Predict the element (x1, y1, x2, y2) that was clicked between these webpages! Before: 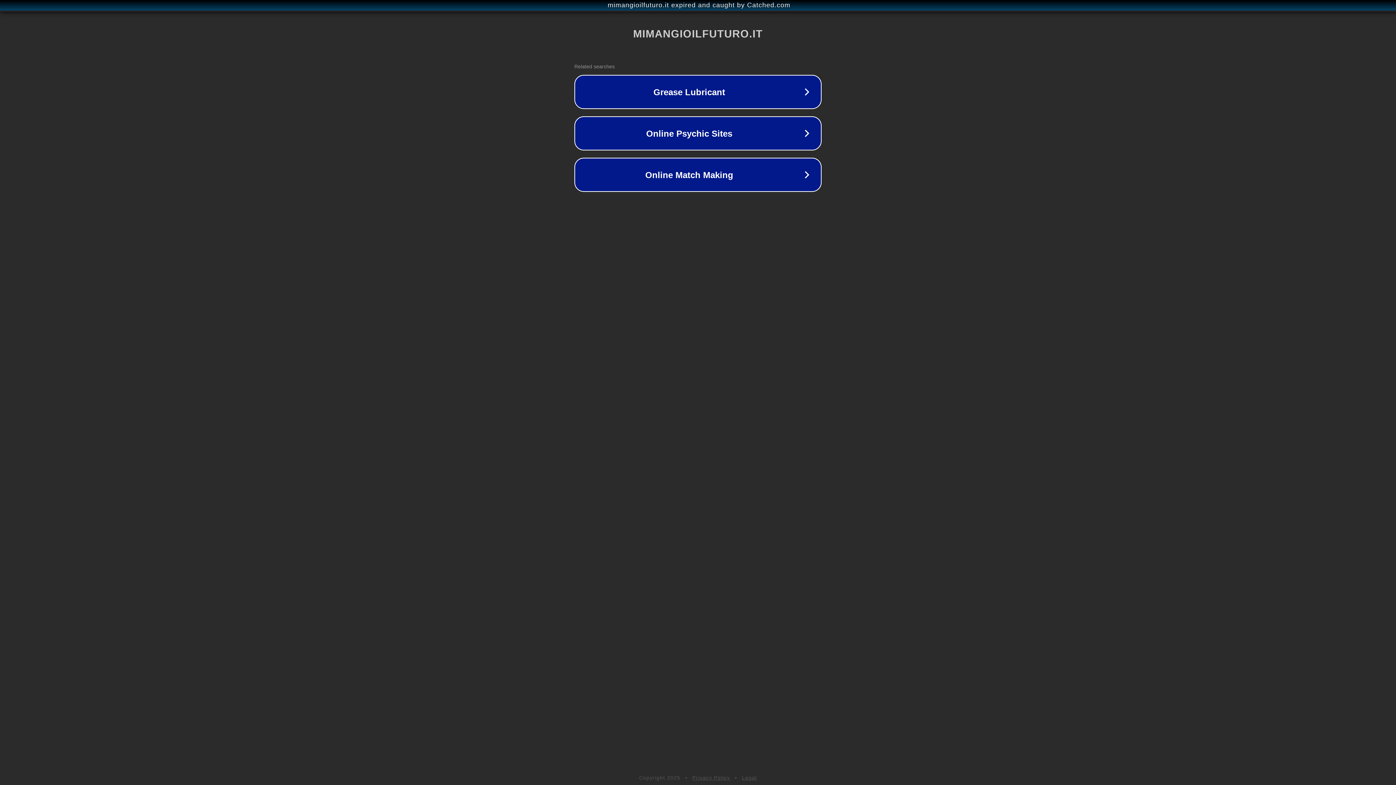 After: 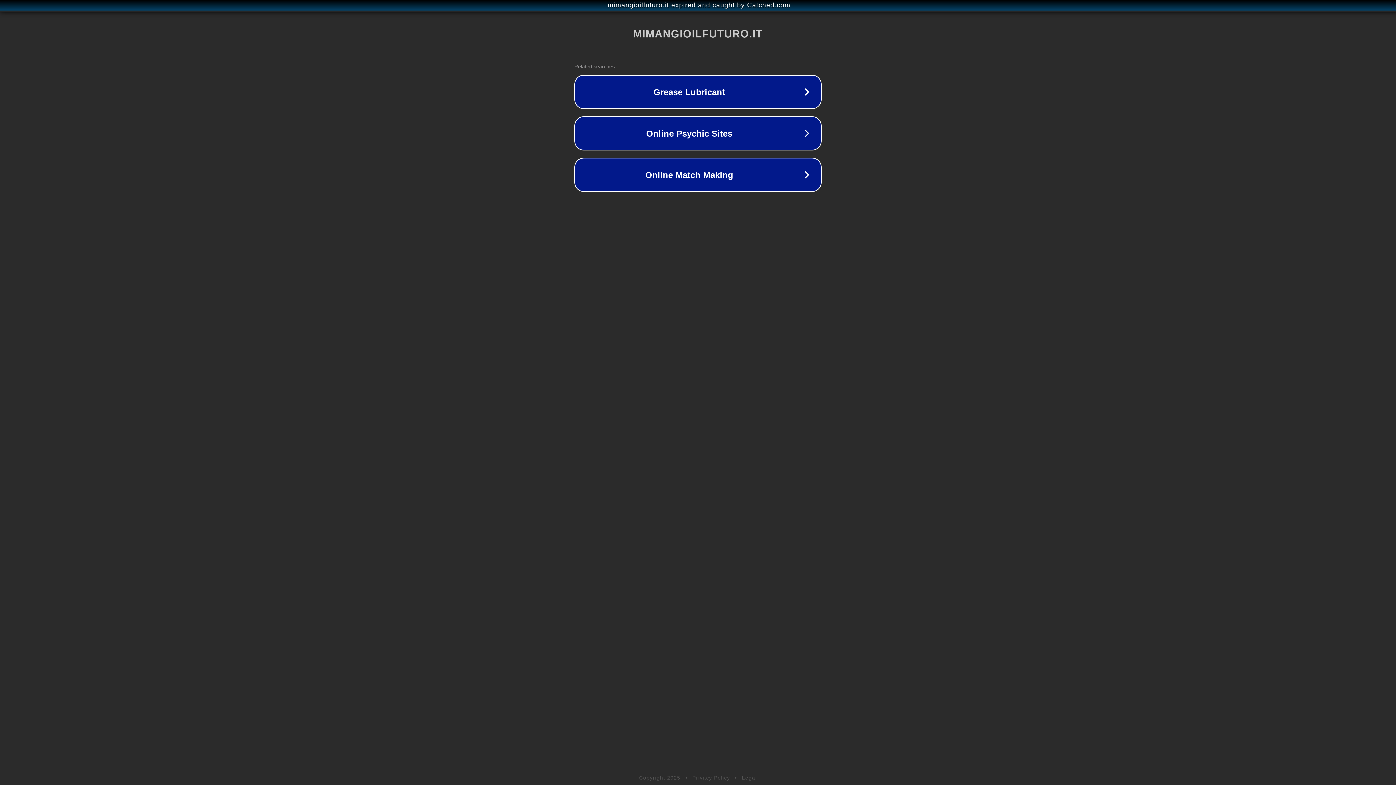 Action: label: Legal bbox: (742, 775, 757, 781)